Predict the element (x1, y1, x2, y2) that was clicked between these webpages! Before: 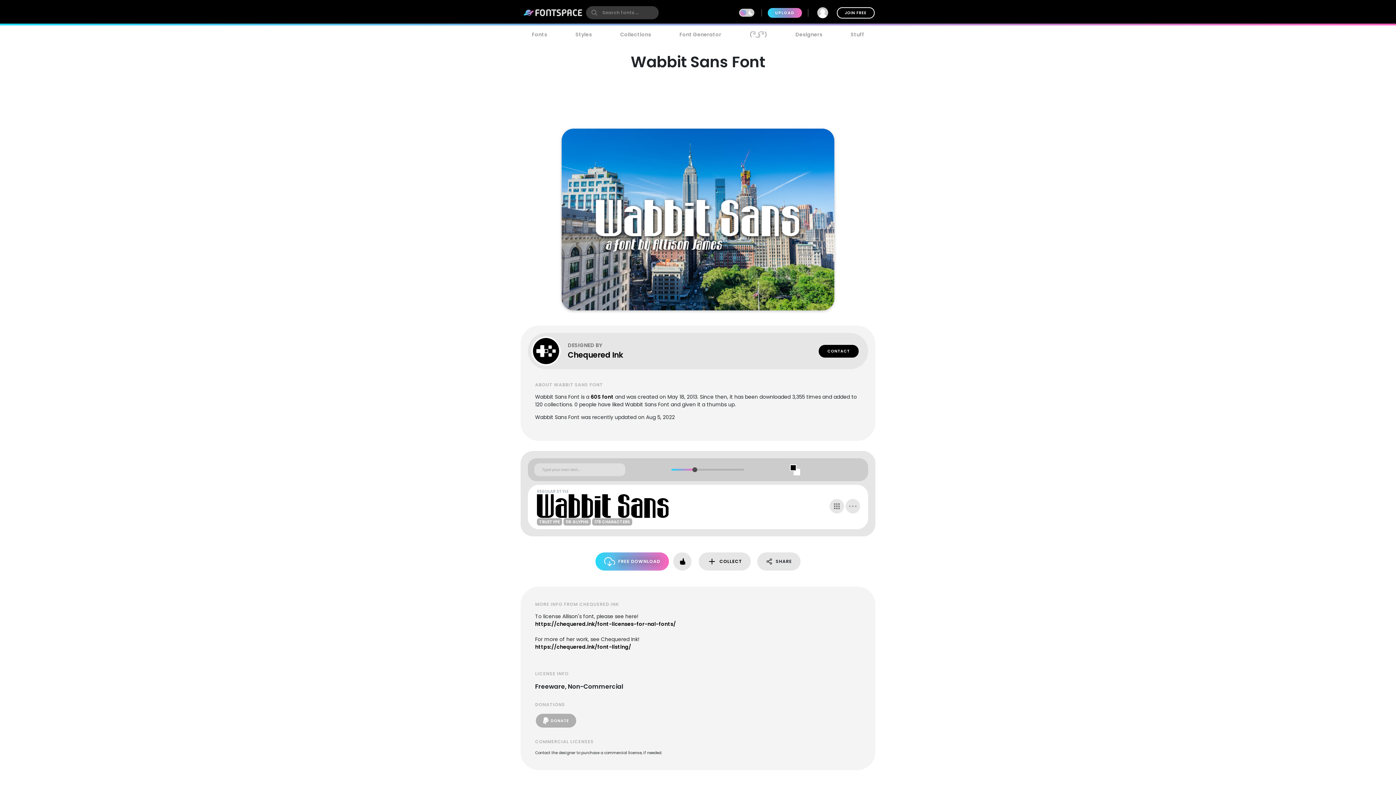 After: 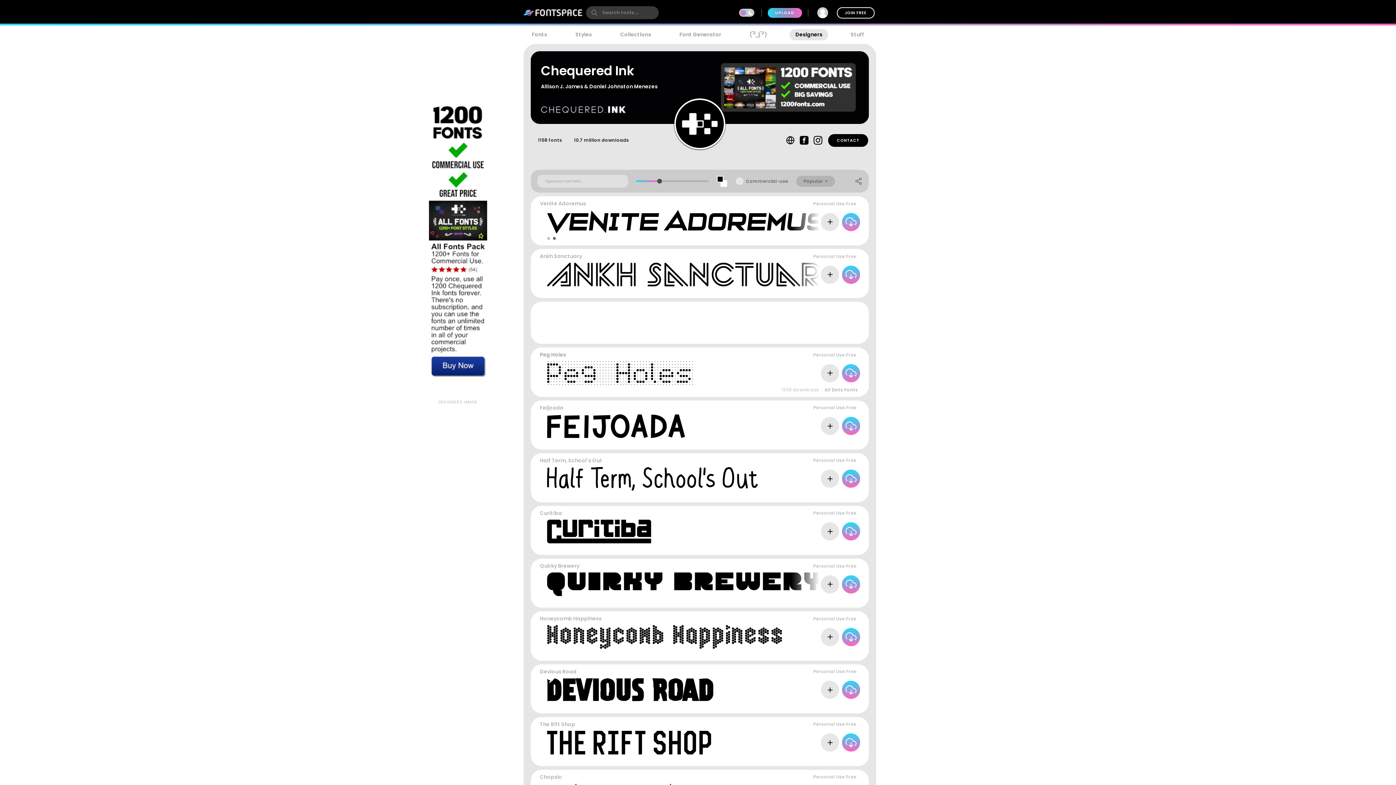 Action: bbox: (531, 336, 568, 365)